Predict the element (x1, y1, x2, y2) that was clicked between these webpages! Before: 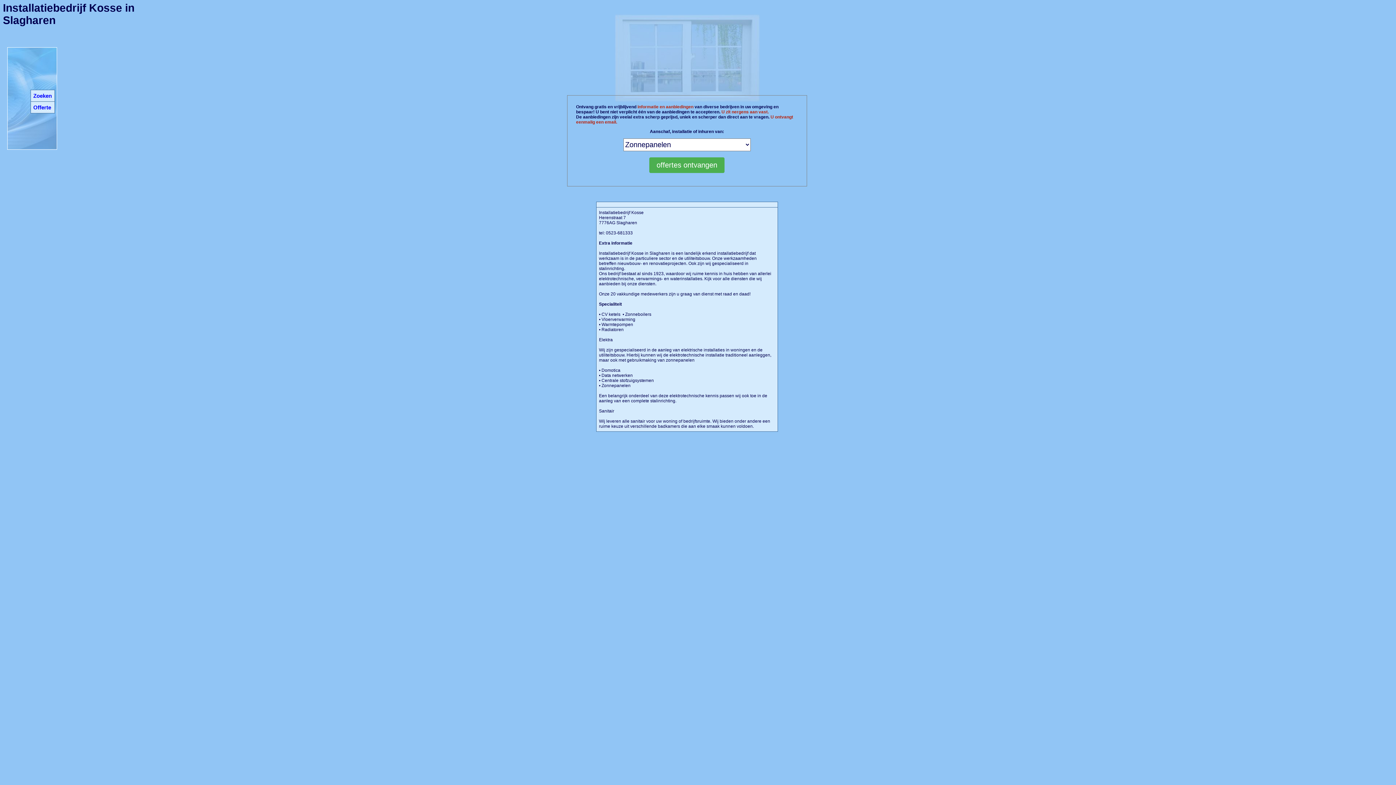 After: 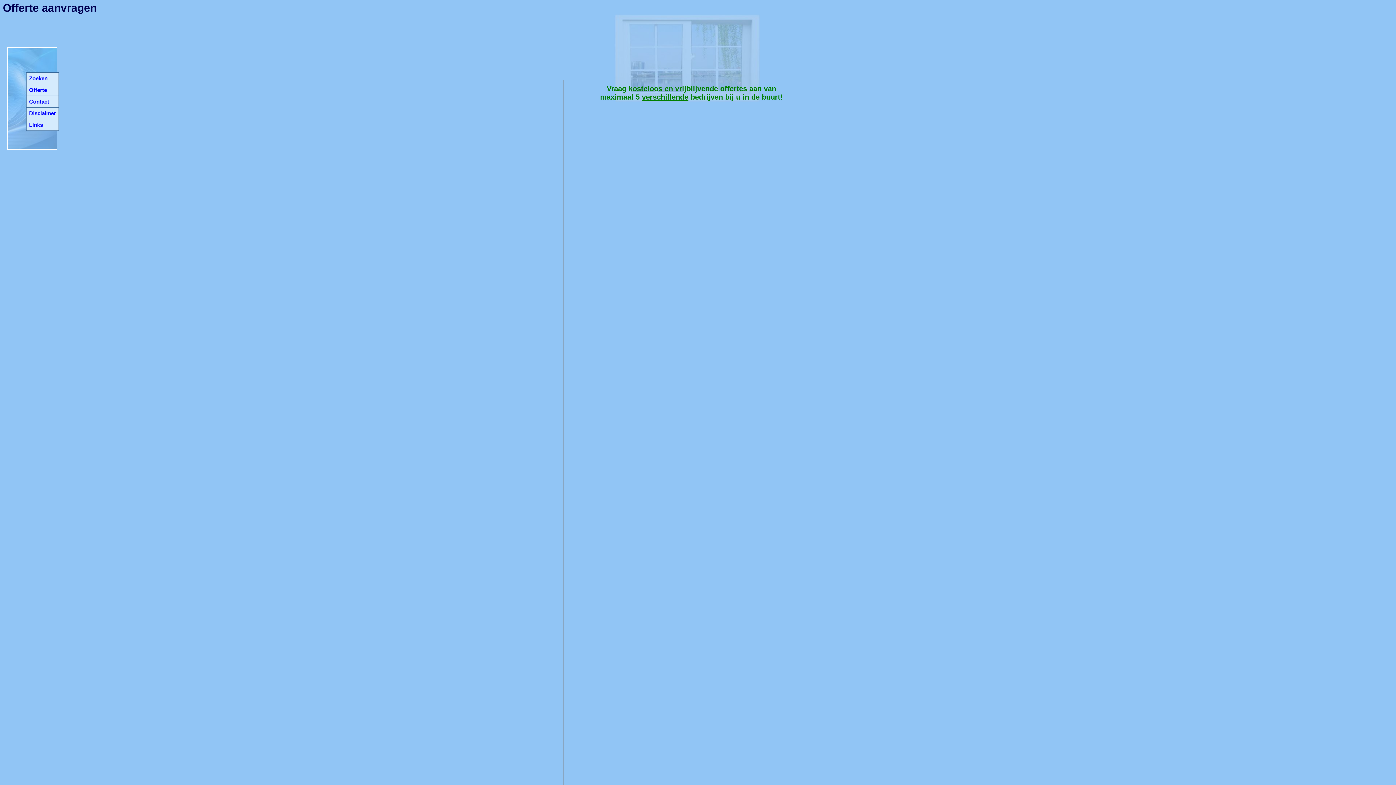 Action: bbox: (33, 104, 51, 110) label: Offerte